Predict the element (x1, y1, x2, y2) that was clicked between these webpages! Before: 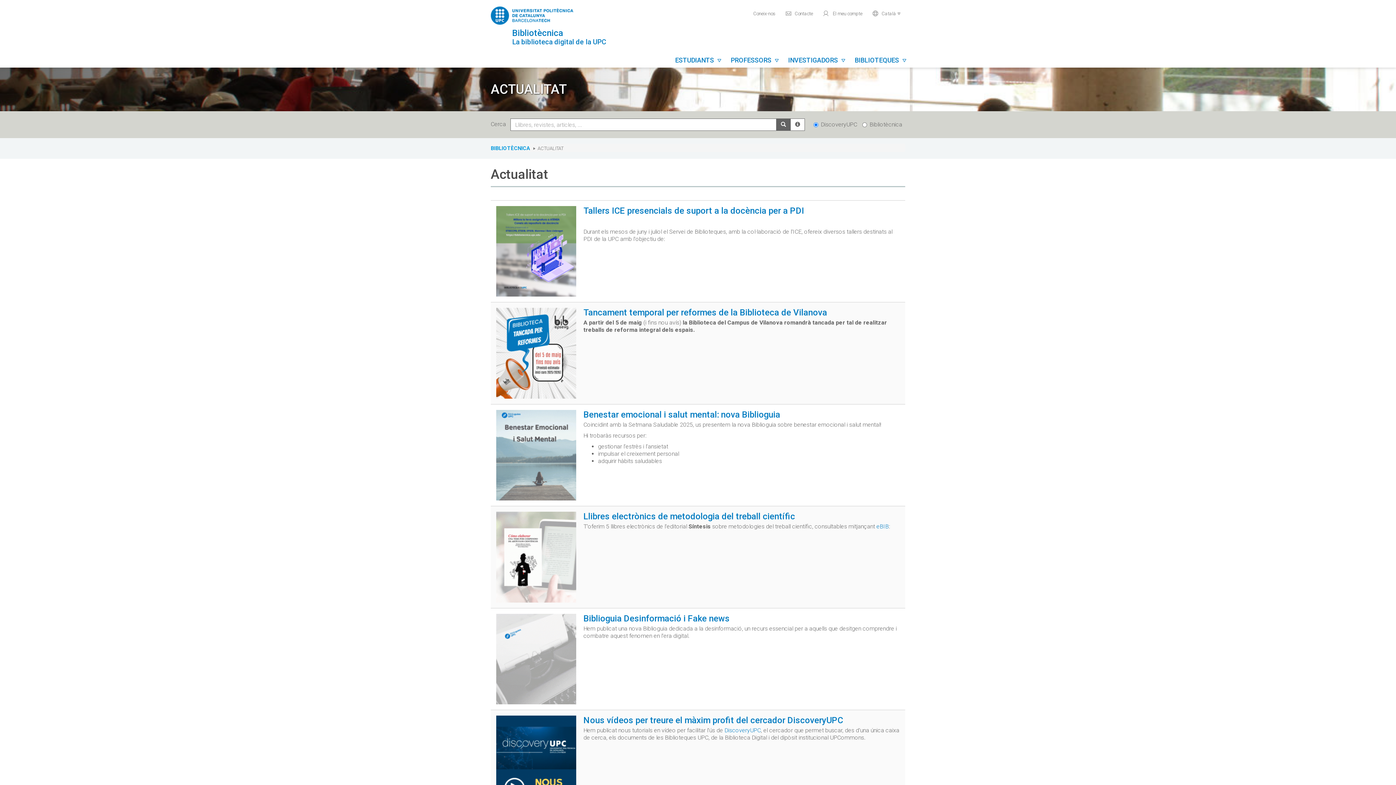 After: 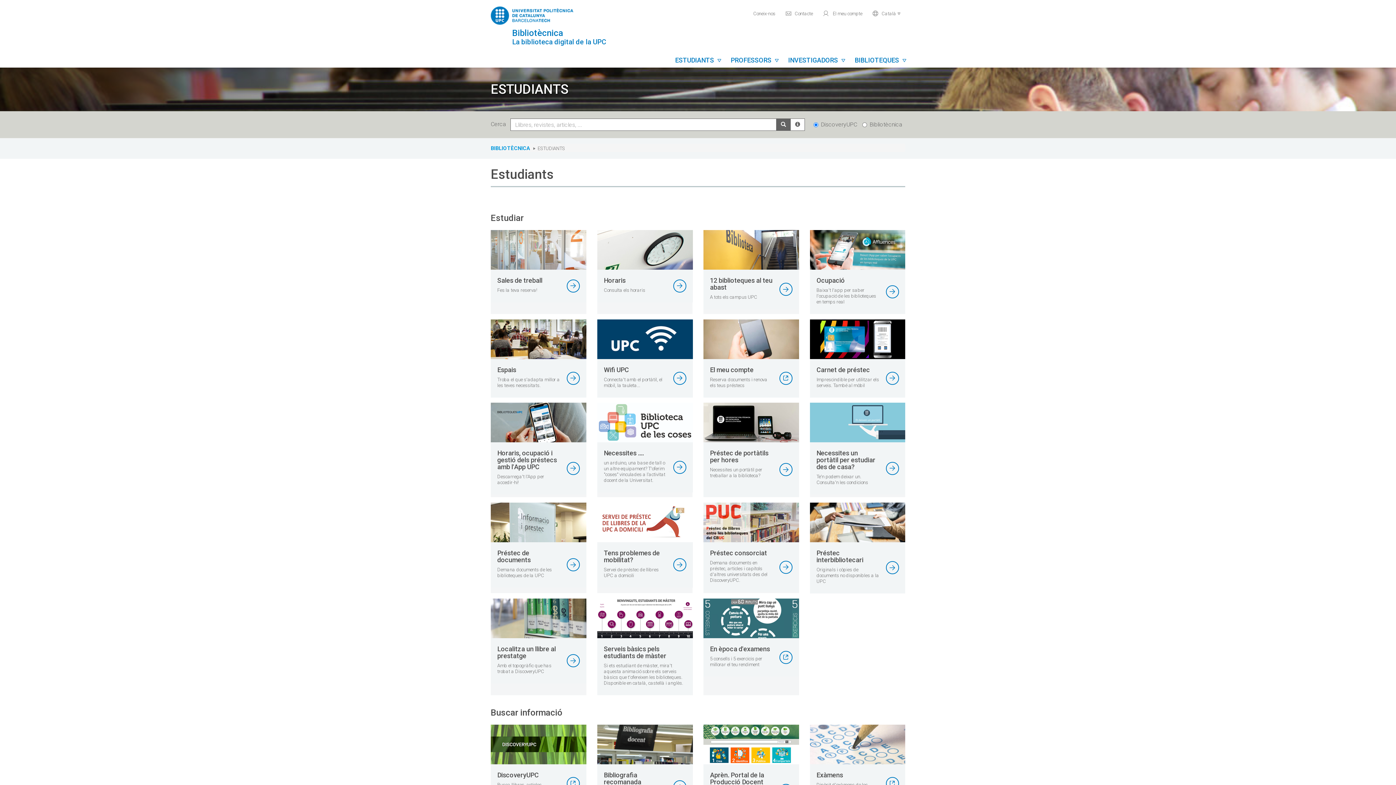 Action: bbox: (671, 53, 725, 67) label: ESTUDIANTS  